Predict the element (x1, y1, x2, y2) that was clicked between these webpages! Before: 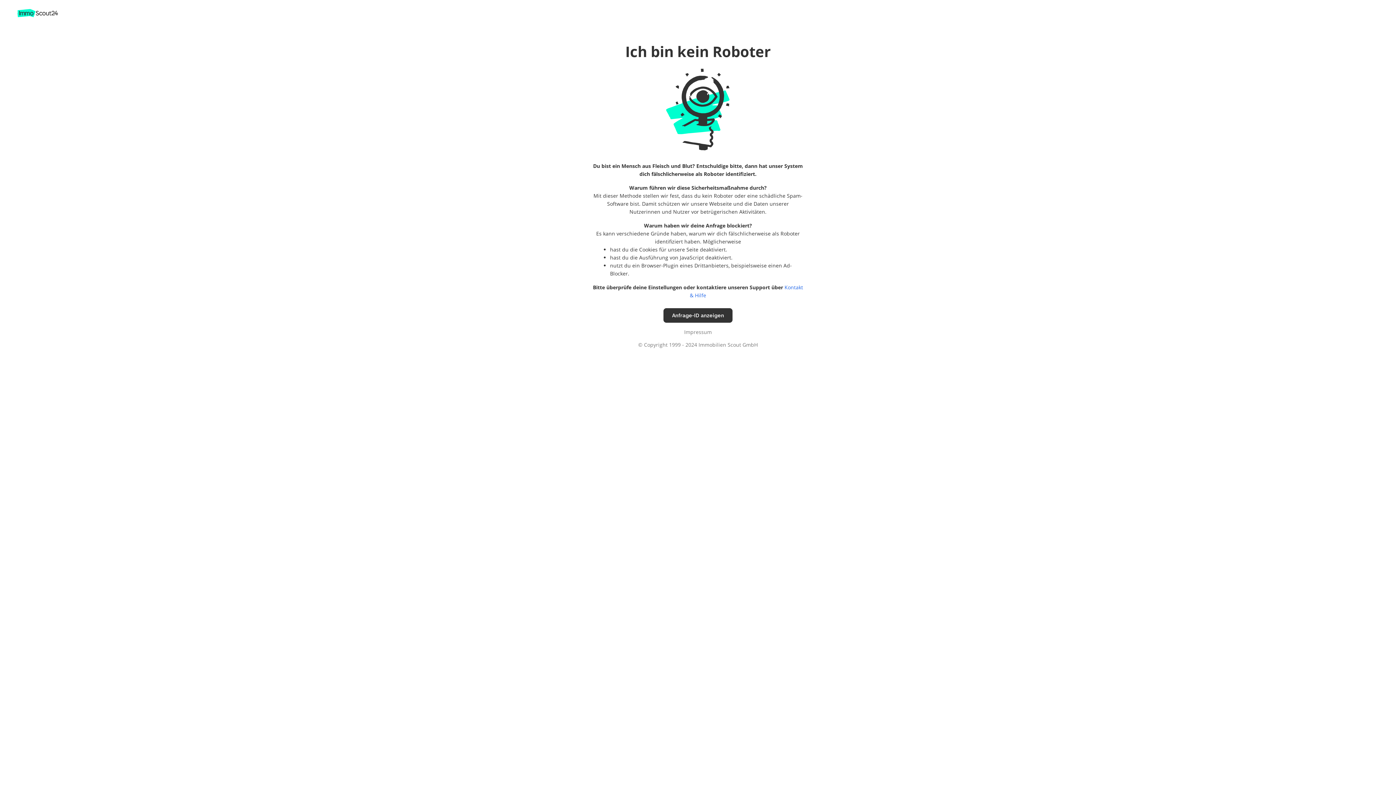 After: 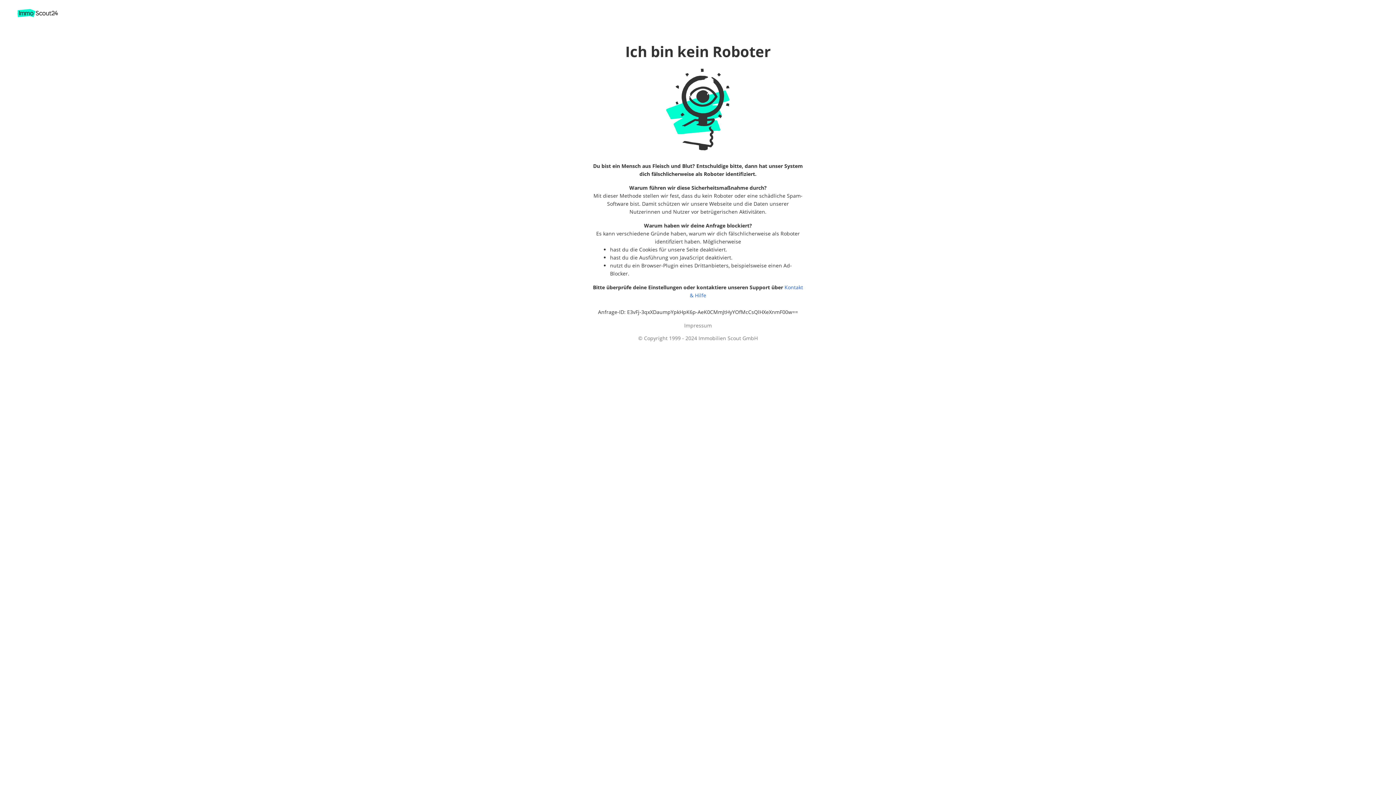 Action: label: Anfrage-ID anzeigen bbox: (663, 308, 732, 322)